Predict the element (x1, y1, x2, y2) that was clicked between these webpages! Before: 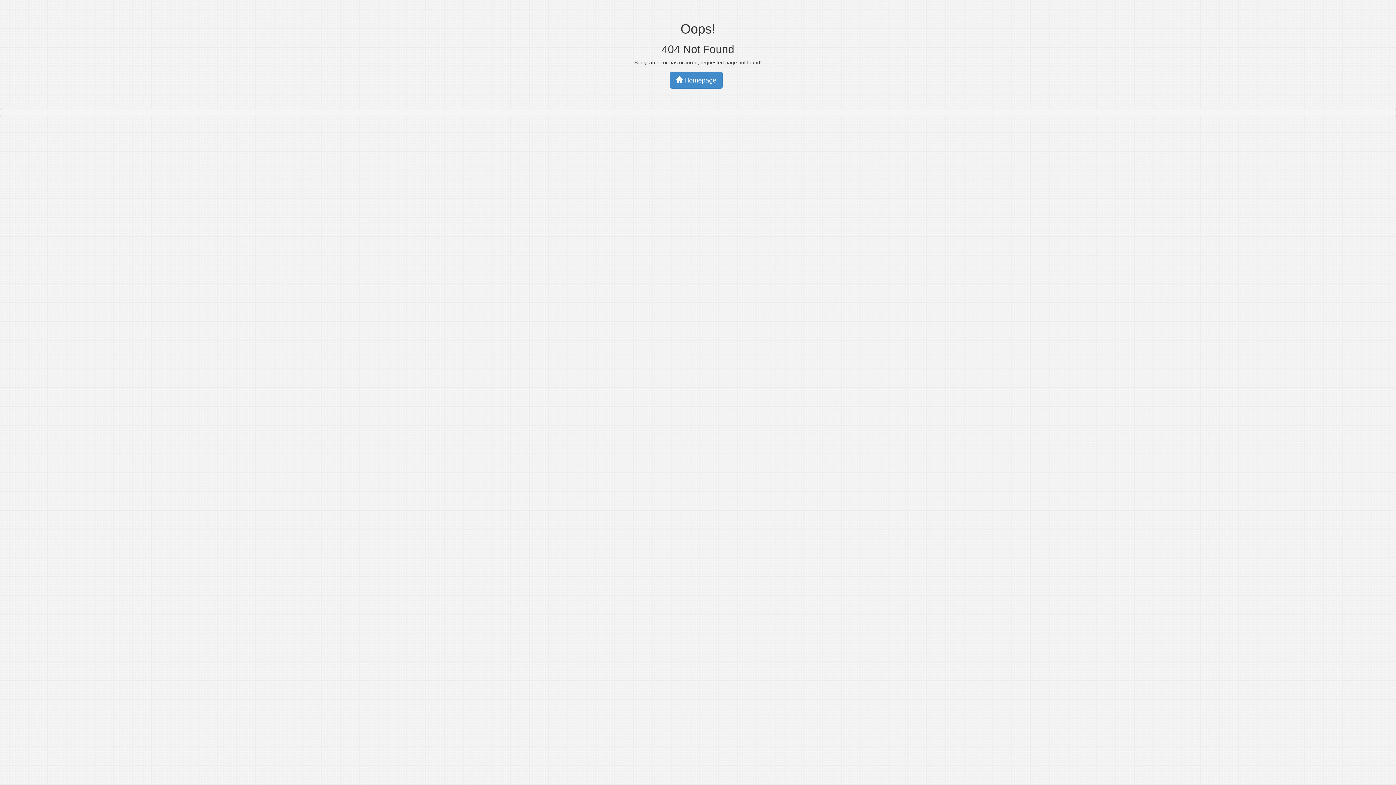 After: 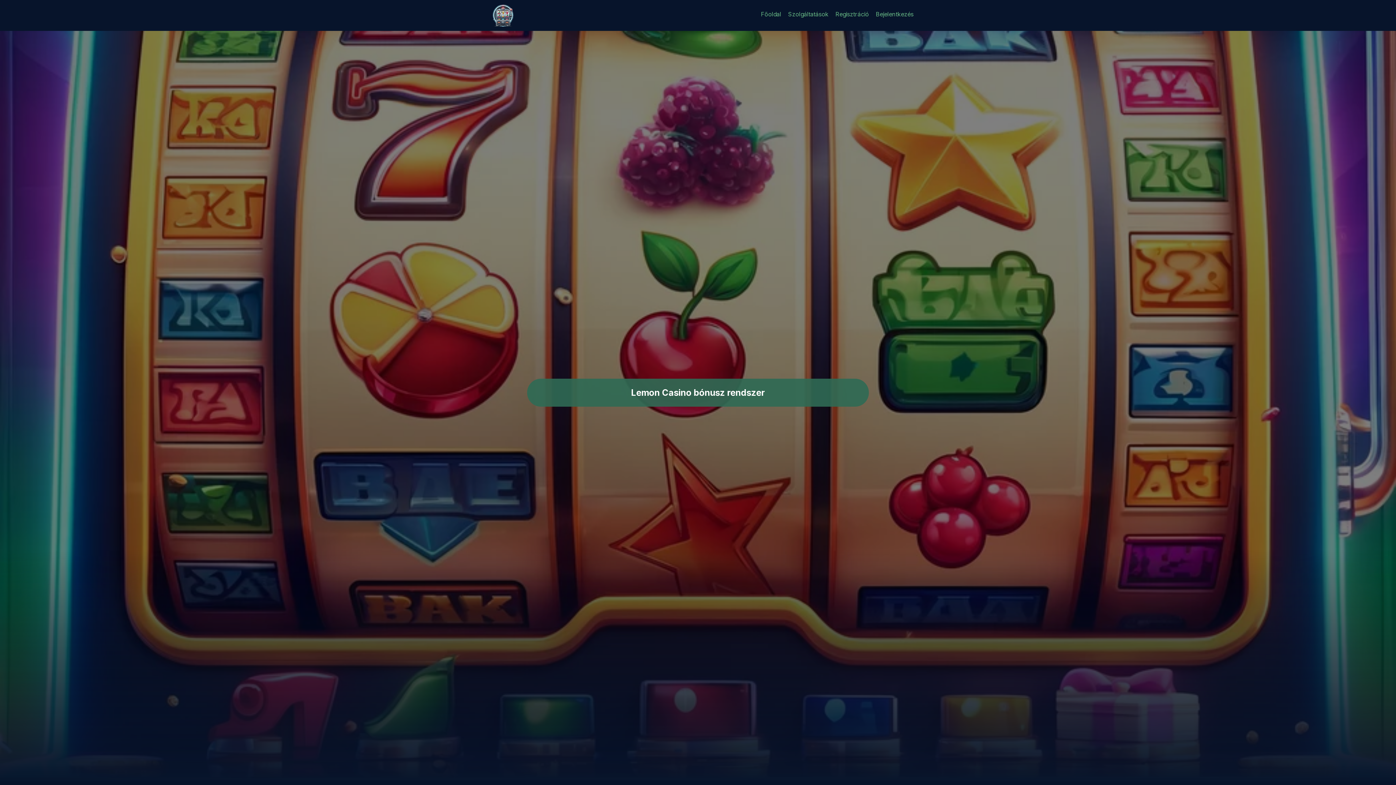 Action: bbox: (670, 71, 722, 88) label:  Homepage